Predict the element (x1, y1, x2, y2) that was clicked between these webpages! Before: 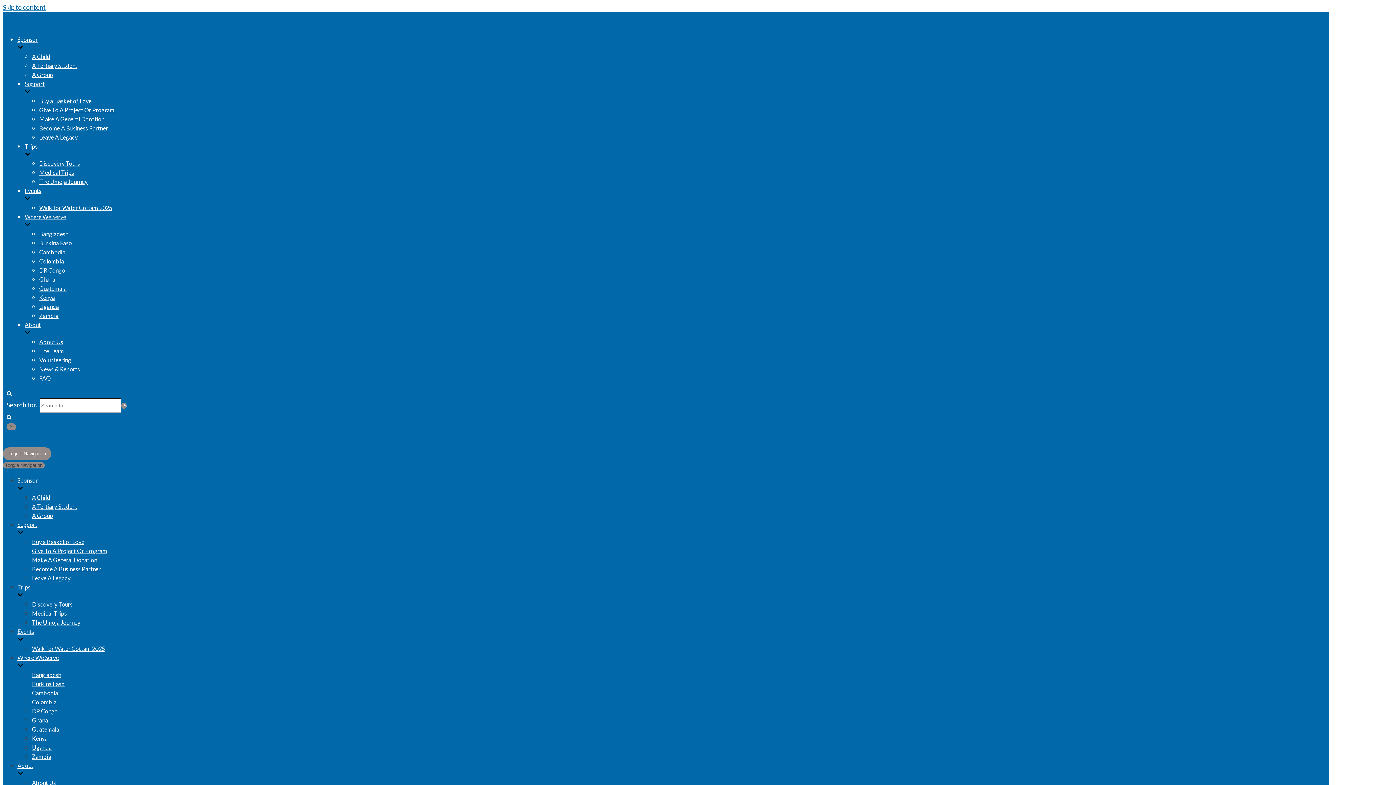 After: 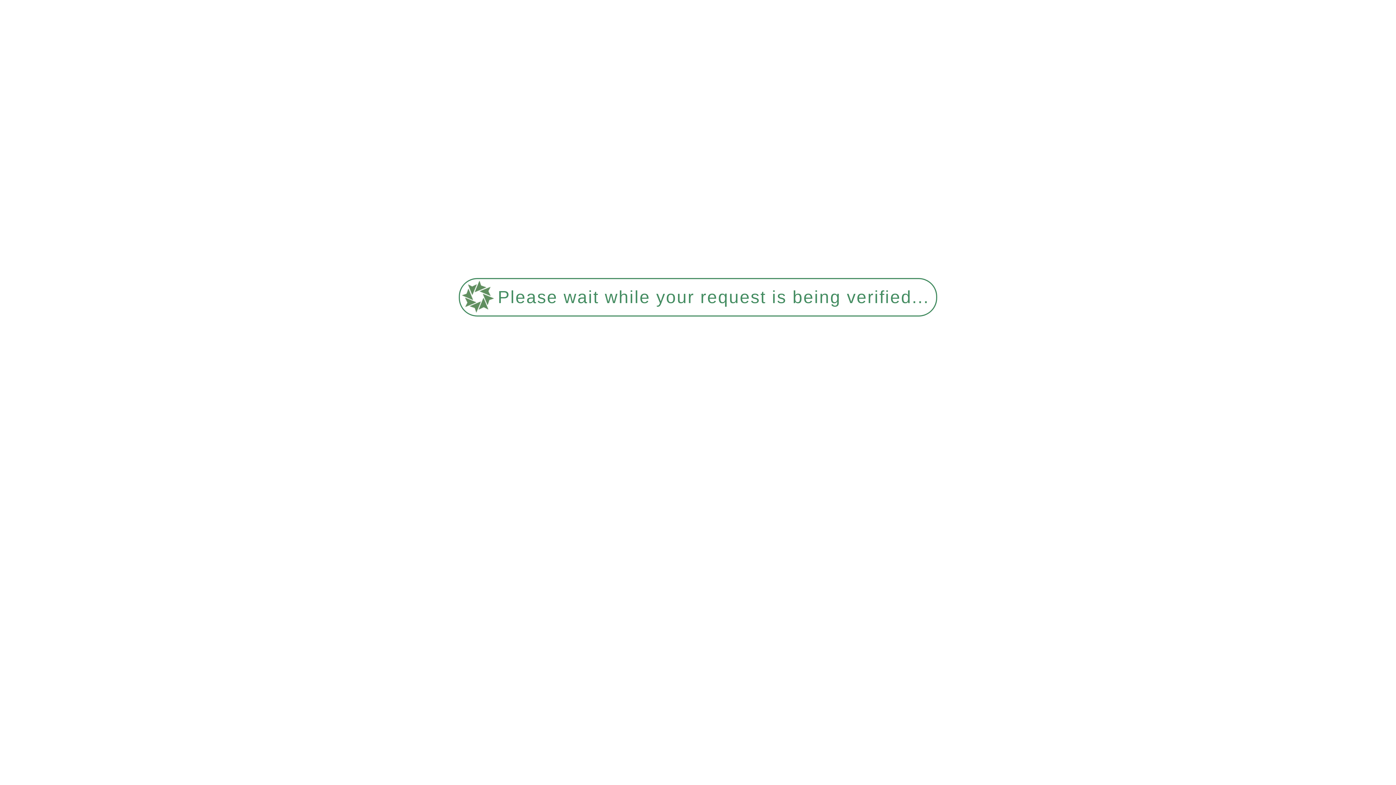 Action: label: News & Reports bbox: (39, 365, 80, 372)